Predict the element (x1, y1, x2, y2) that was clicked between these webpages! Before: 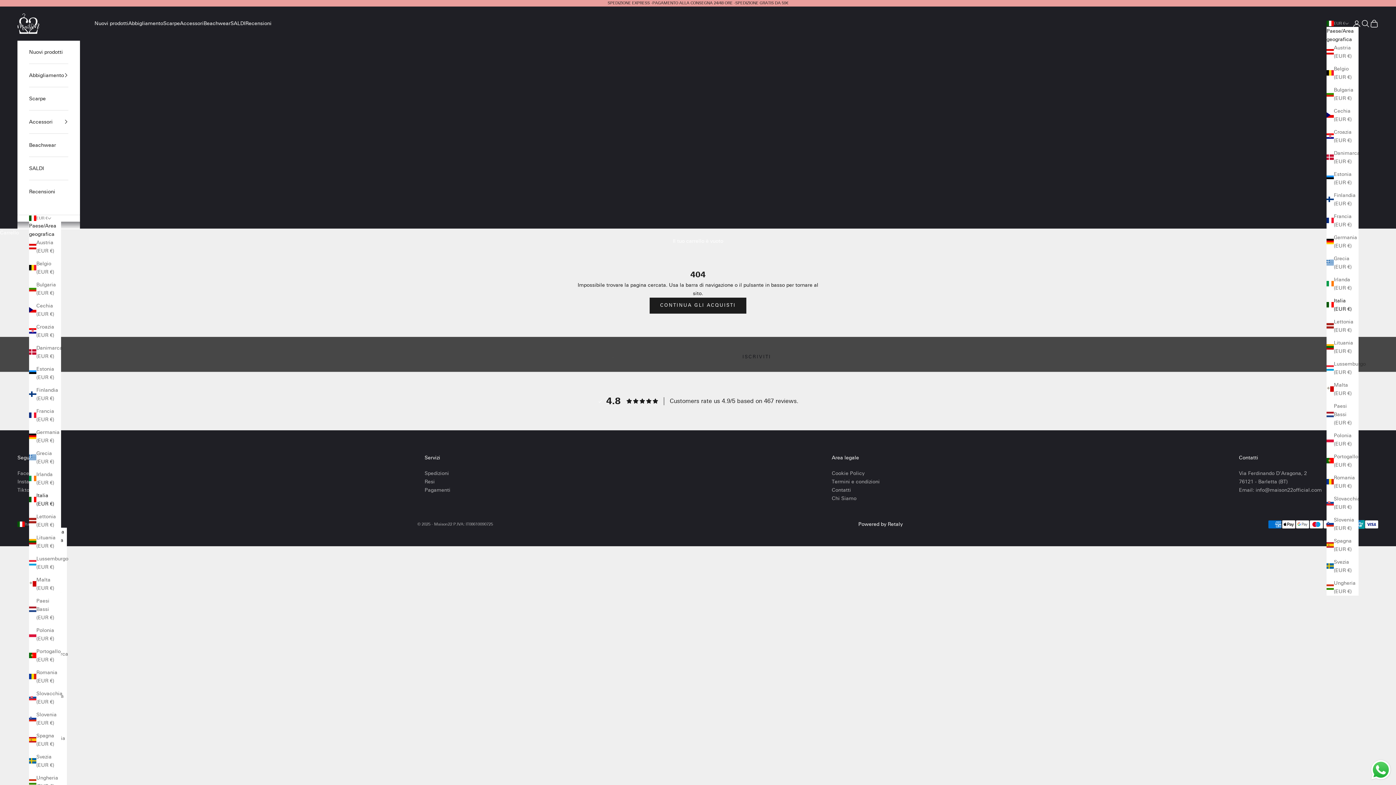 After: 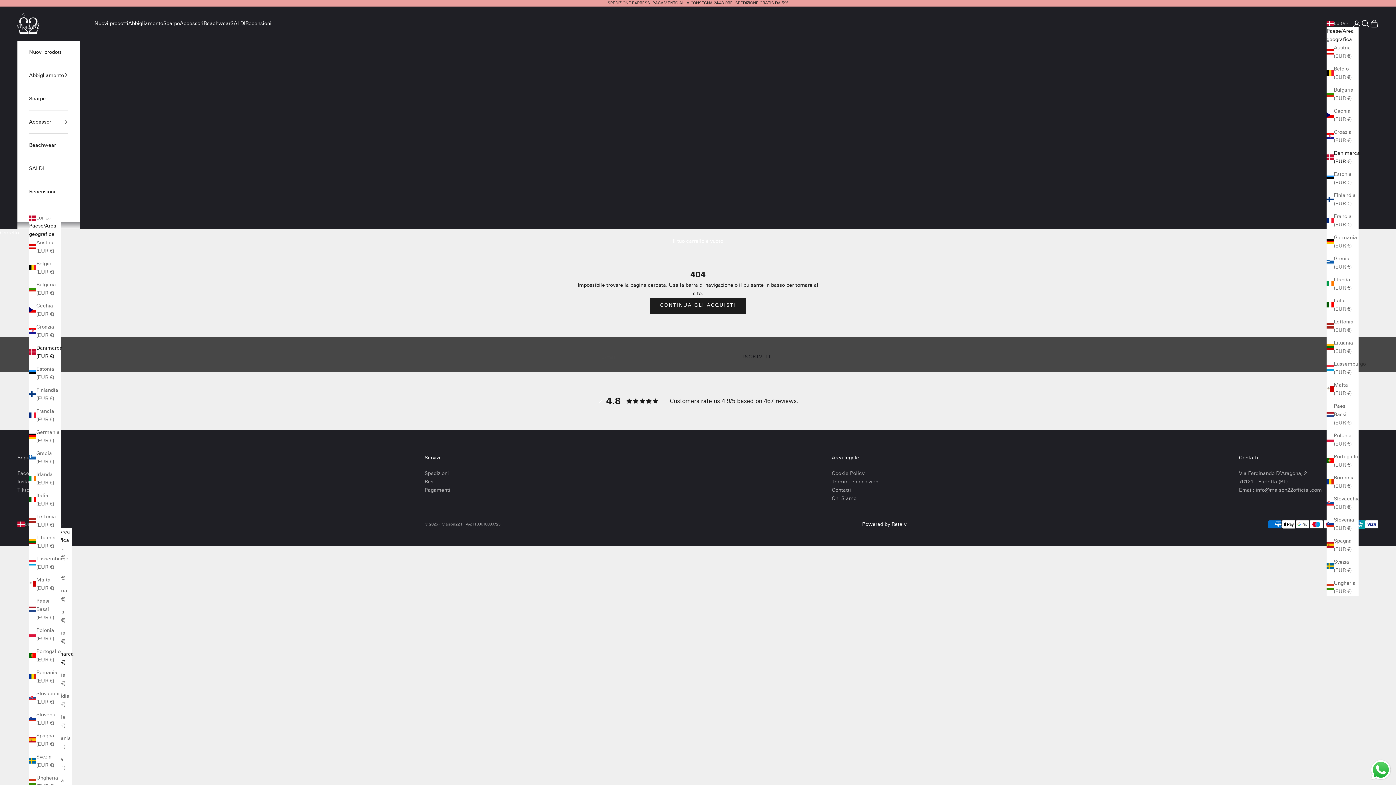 Action: label: Danimarca (EUR €) bbox: (29, 343, 61, 360)